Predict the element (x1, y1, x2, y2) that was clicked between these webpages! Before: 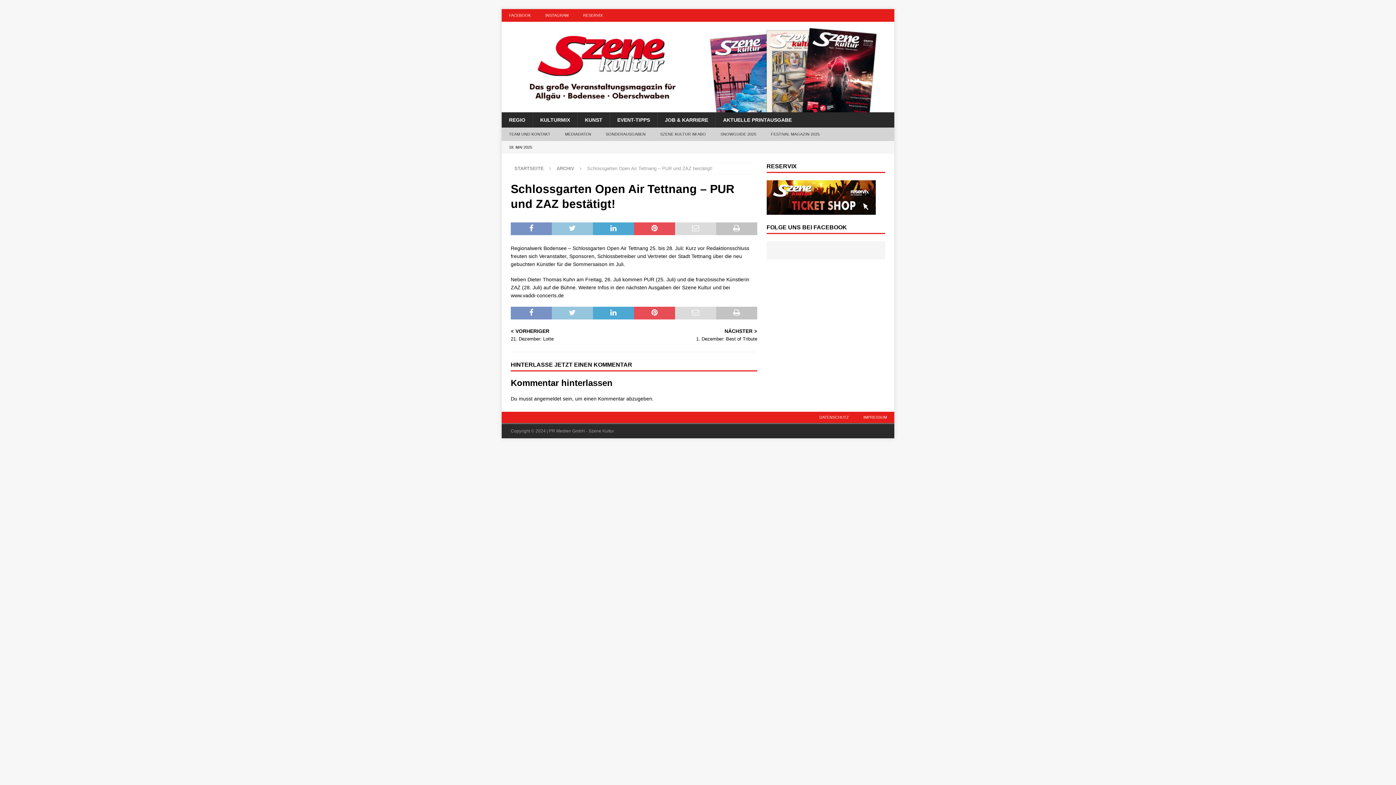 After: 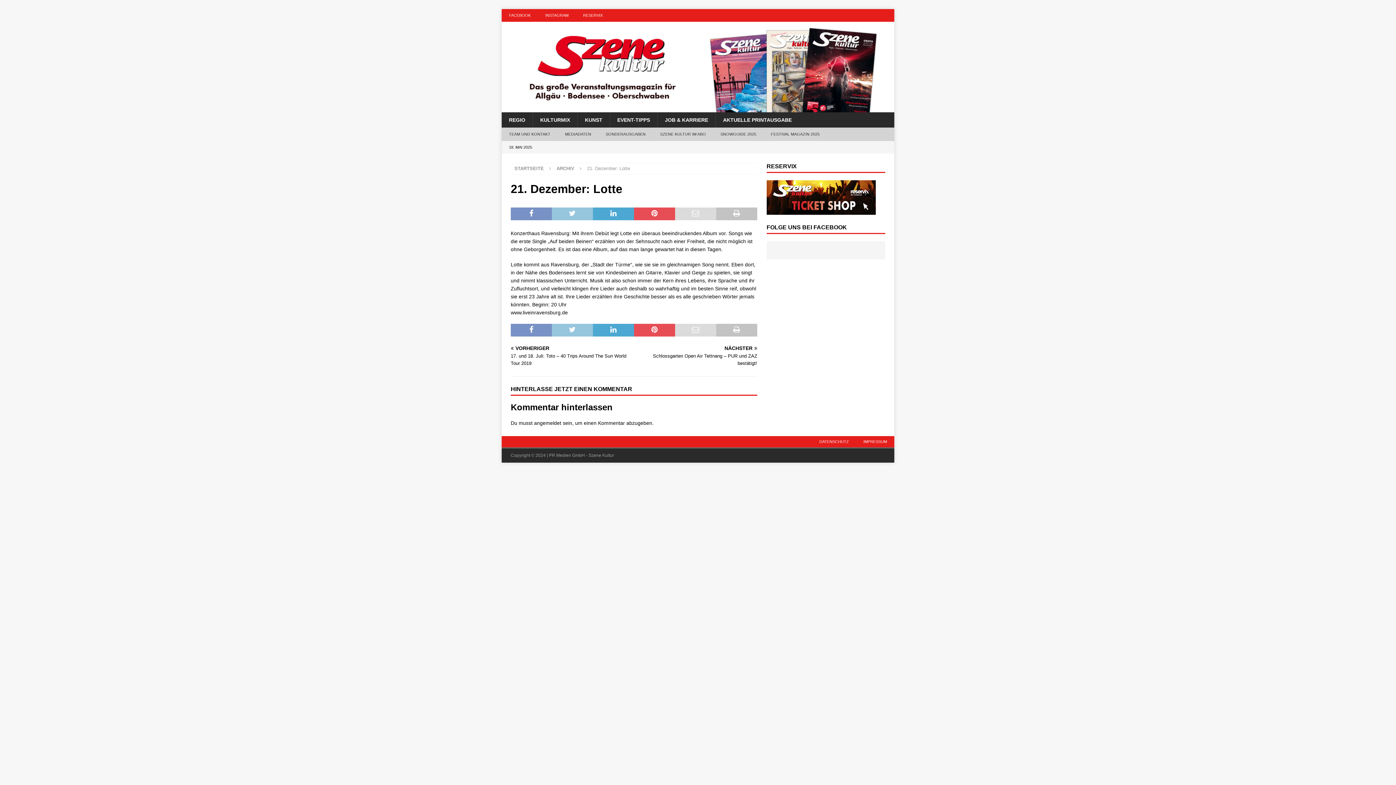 Action: label: VORHERIGER

21. Dezember: Lotte bbox: (510, 328, 631, 342)